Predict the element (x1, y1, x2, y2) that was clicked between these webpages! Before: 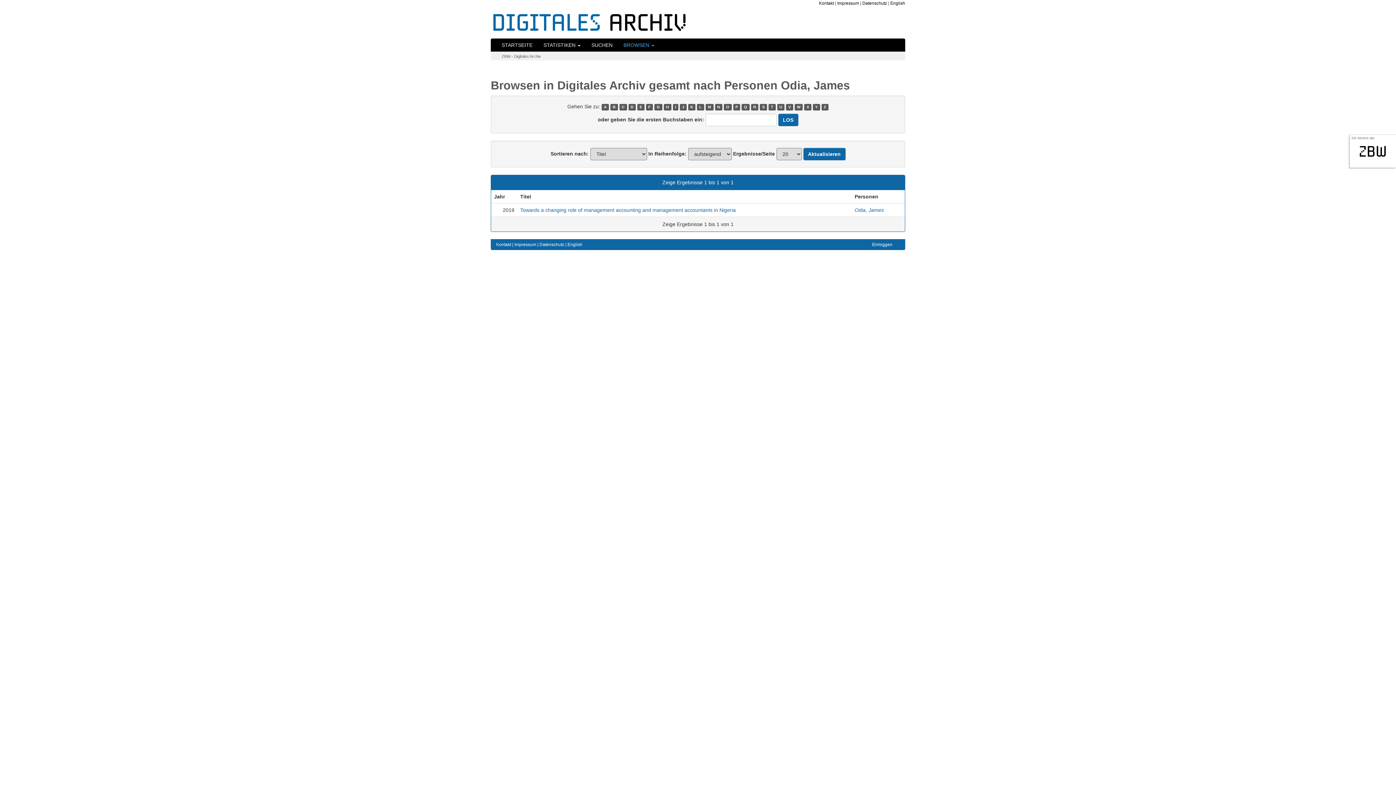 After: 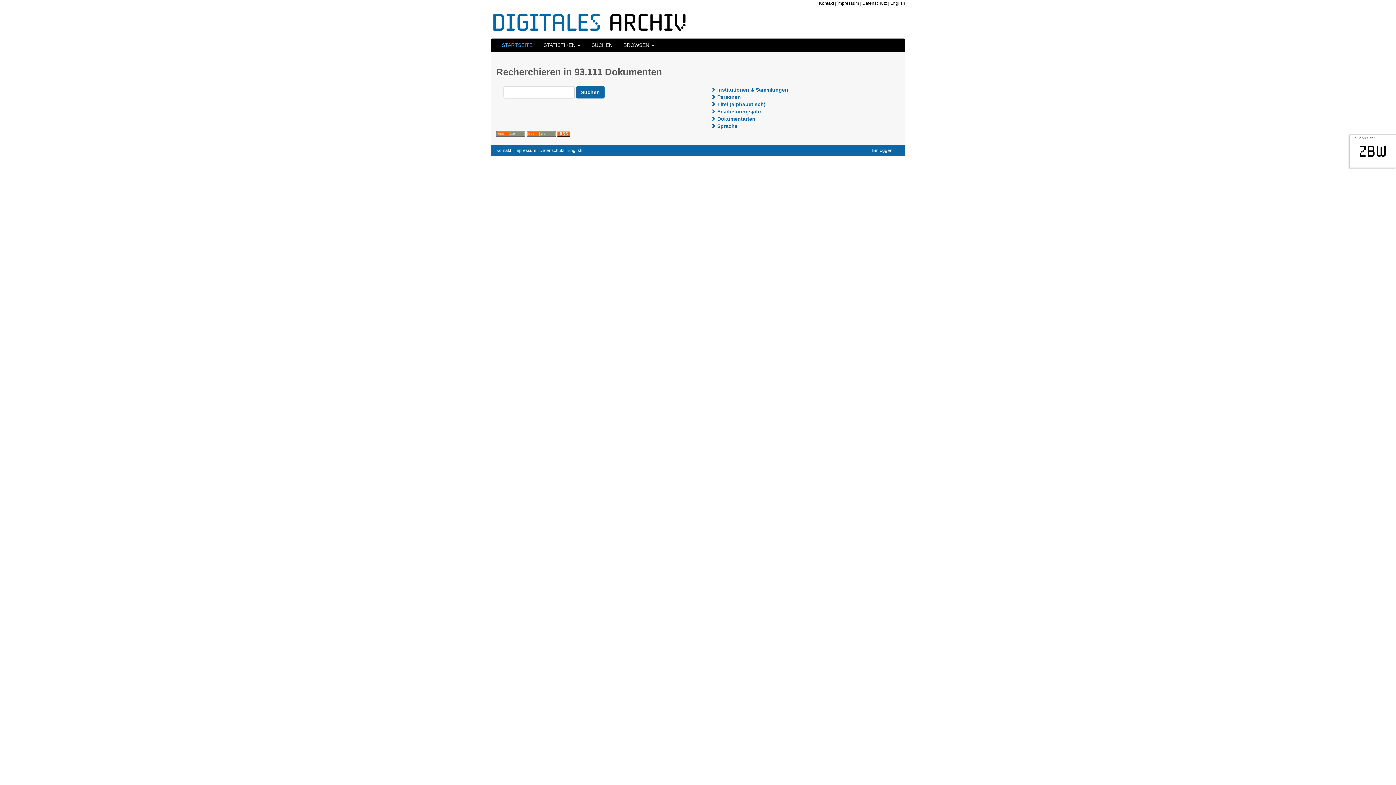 Action: bbox: (501, 54, 541, 58) label: ZBW - Digitales Archiv